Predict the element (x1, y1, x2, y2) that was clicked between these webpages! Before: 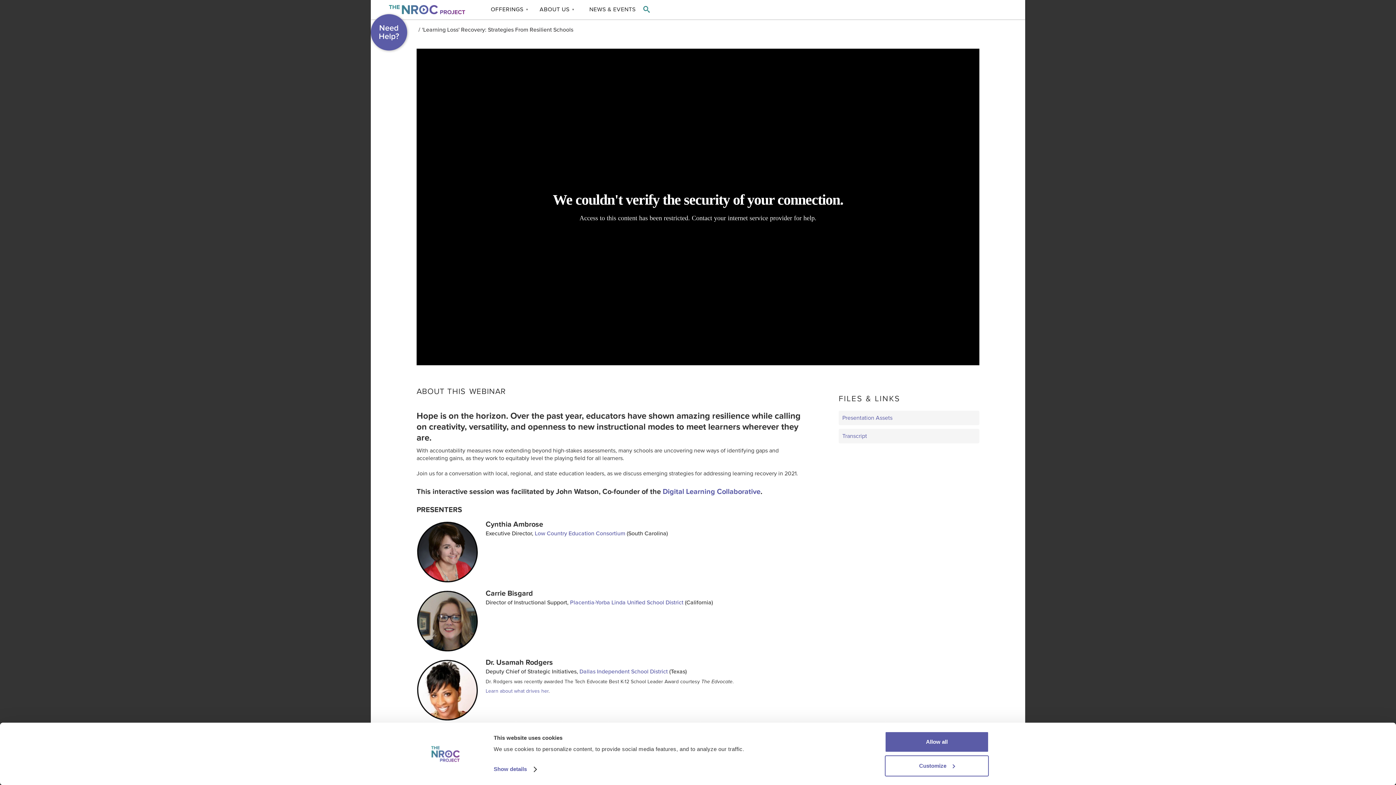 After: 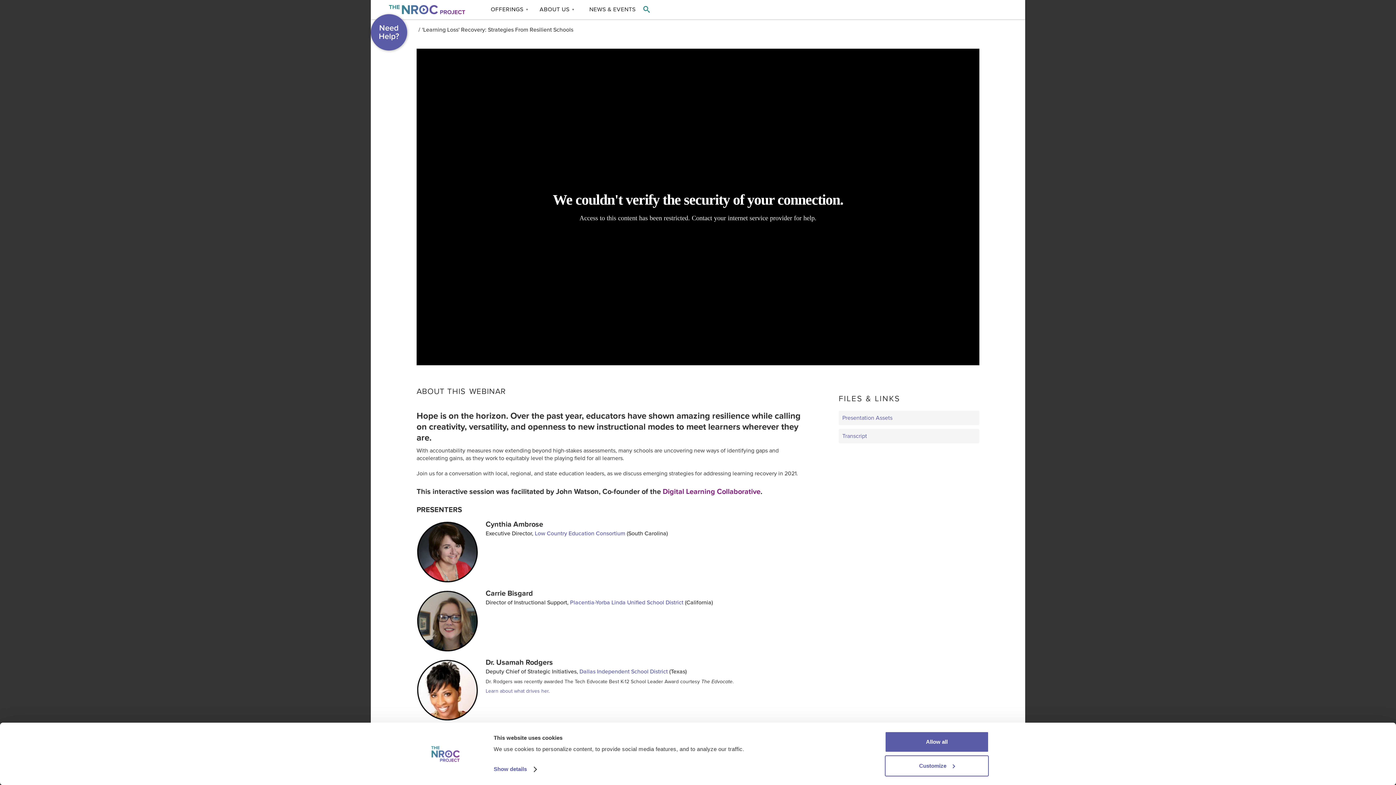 Action: bbox: (662, 487, 760, 496) label: Digital Learning Collaborative